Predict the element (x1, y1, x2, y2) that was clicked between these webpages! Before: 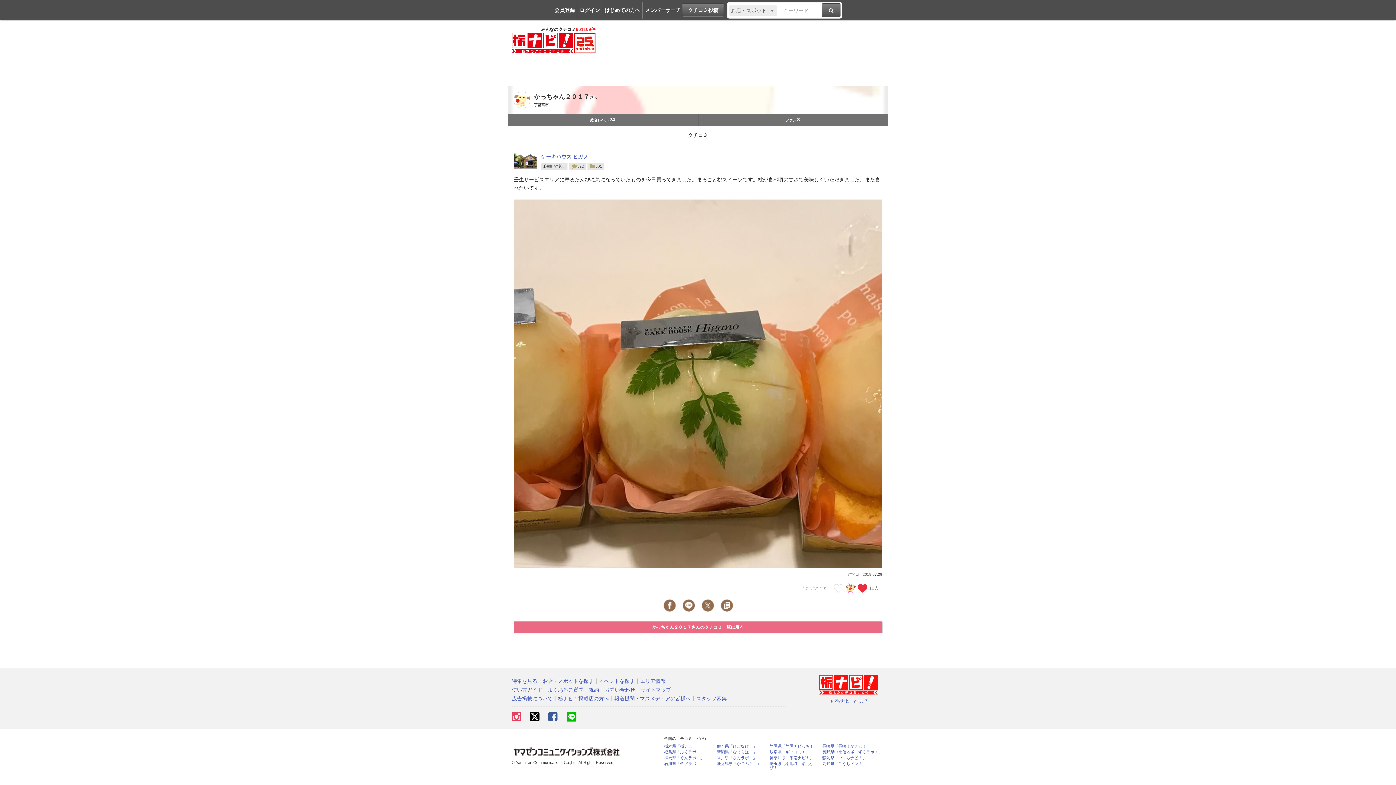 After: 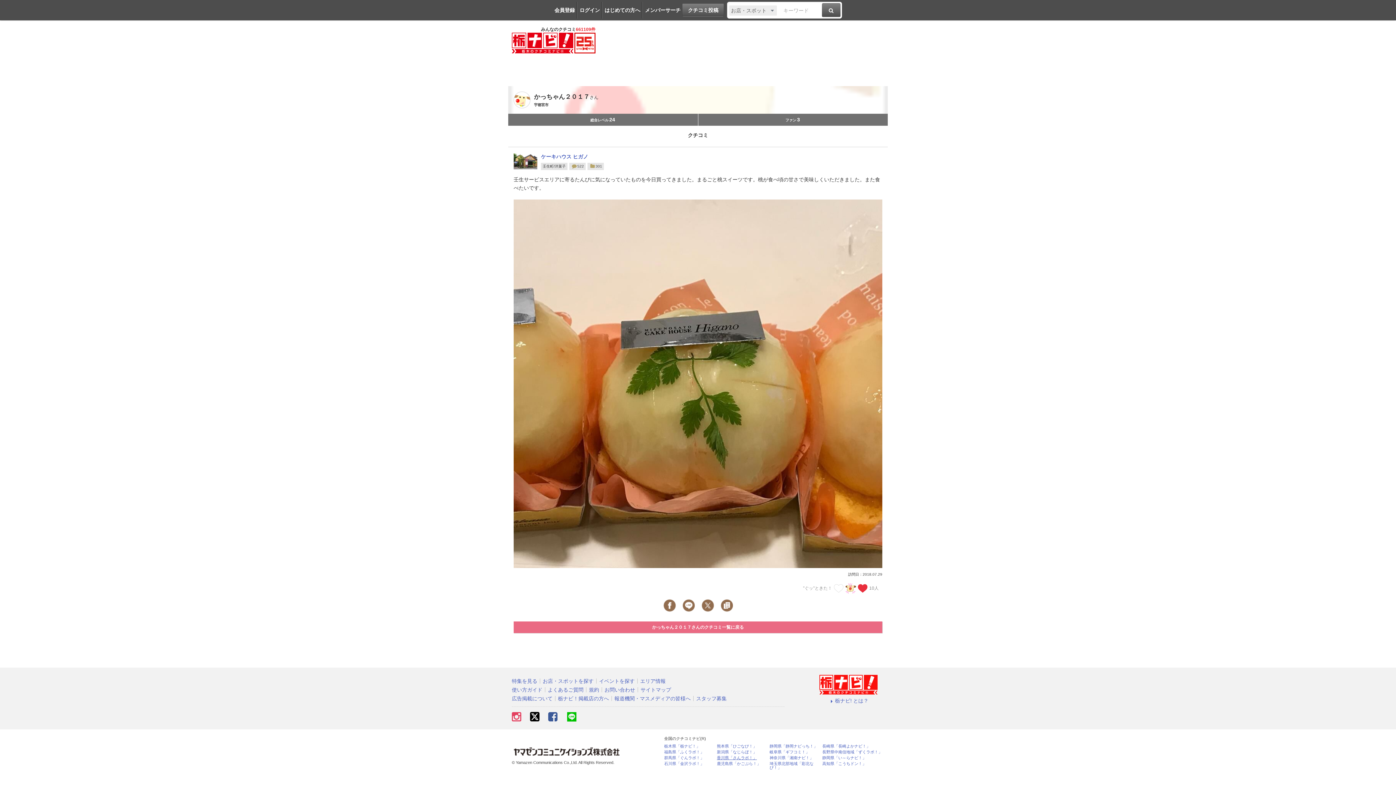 Action: bbox: (717, 756, 769, 760) label: 香川県「さんラボ！」